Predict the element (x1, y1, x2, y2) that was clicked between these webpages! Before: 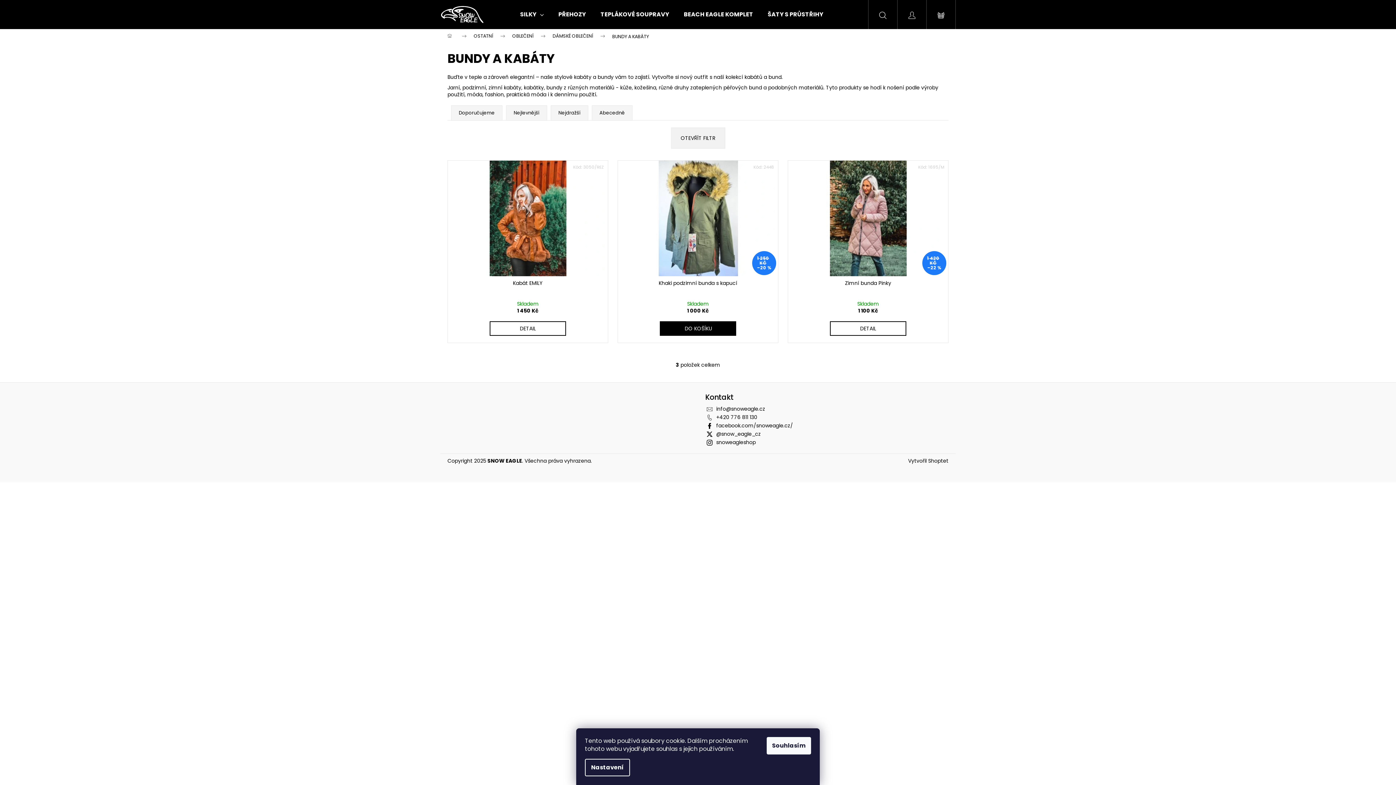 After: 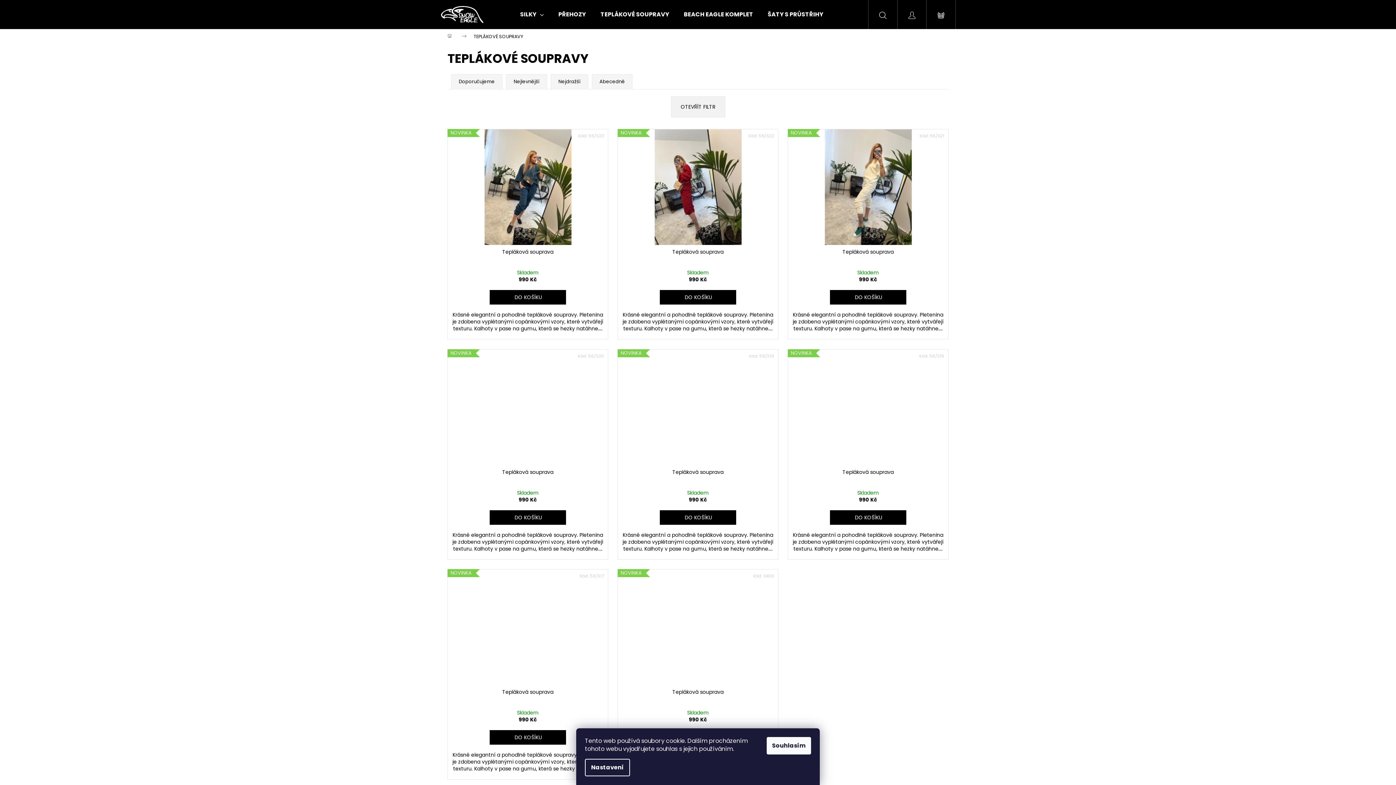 Action: label: TEPLÁKOVÉ SOUPRAVY bbox: (593, 0, 676, 29)